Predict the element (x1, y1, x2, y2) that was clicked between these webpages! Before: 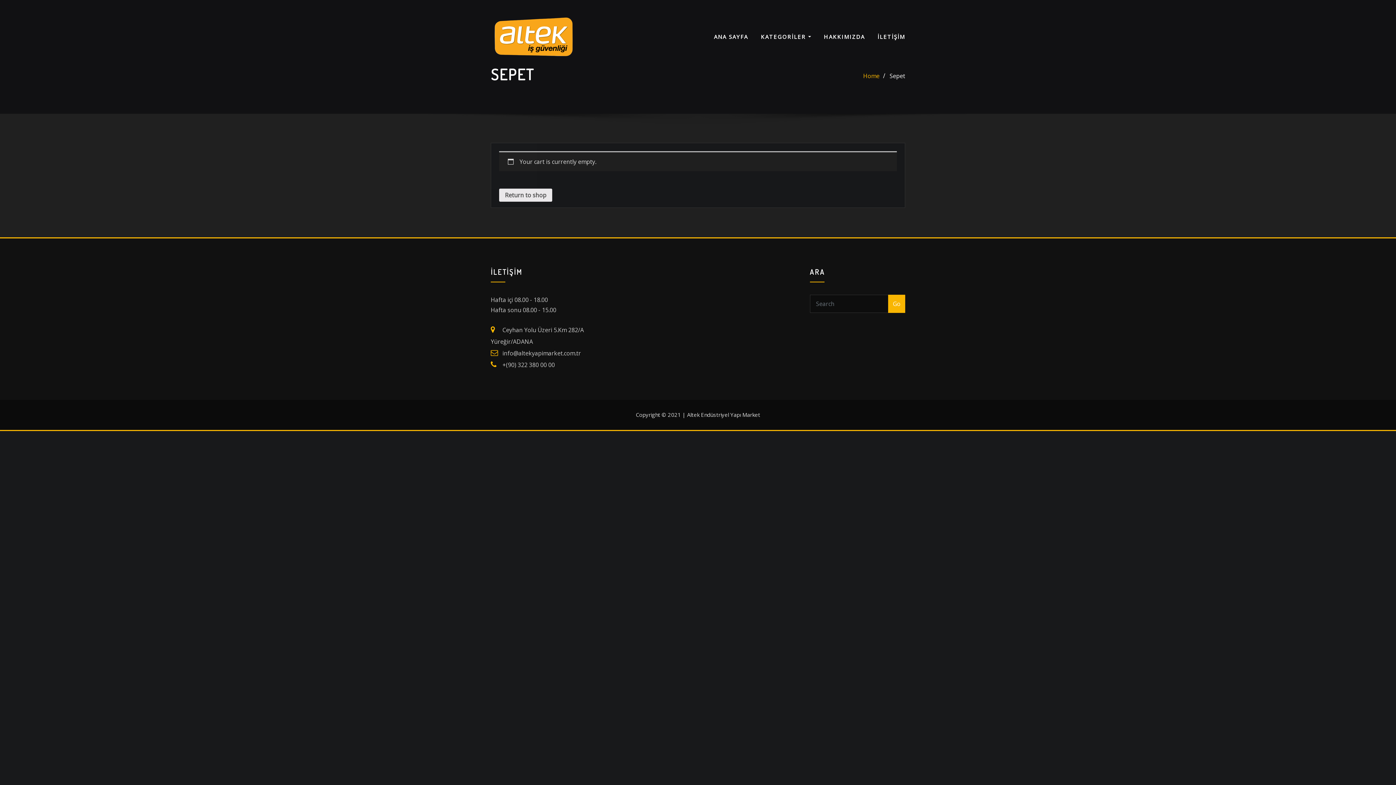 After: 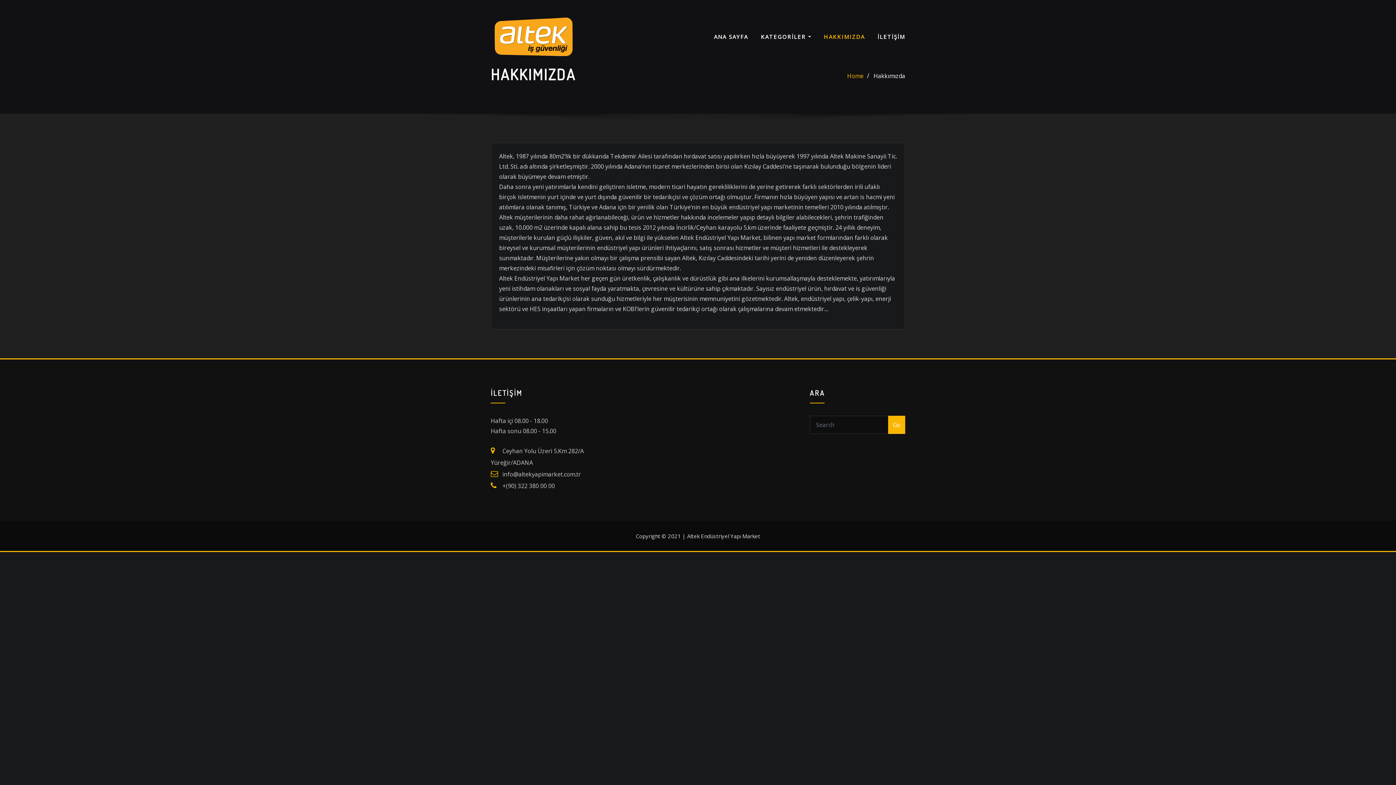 Action: label: HAKKIMIZDA bbox: (824, 32, 865, 41)